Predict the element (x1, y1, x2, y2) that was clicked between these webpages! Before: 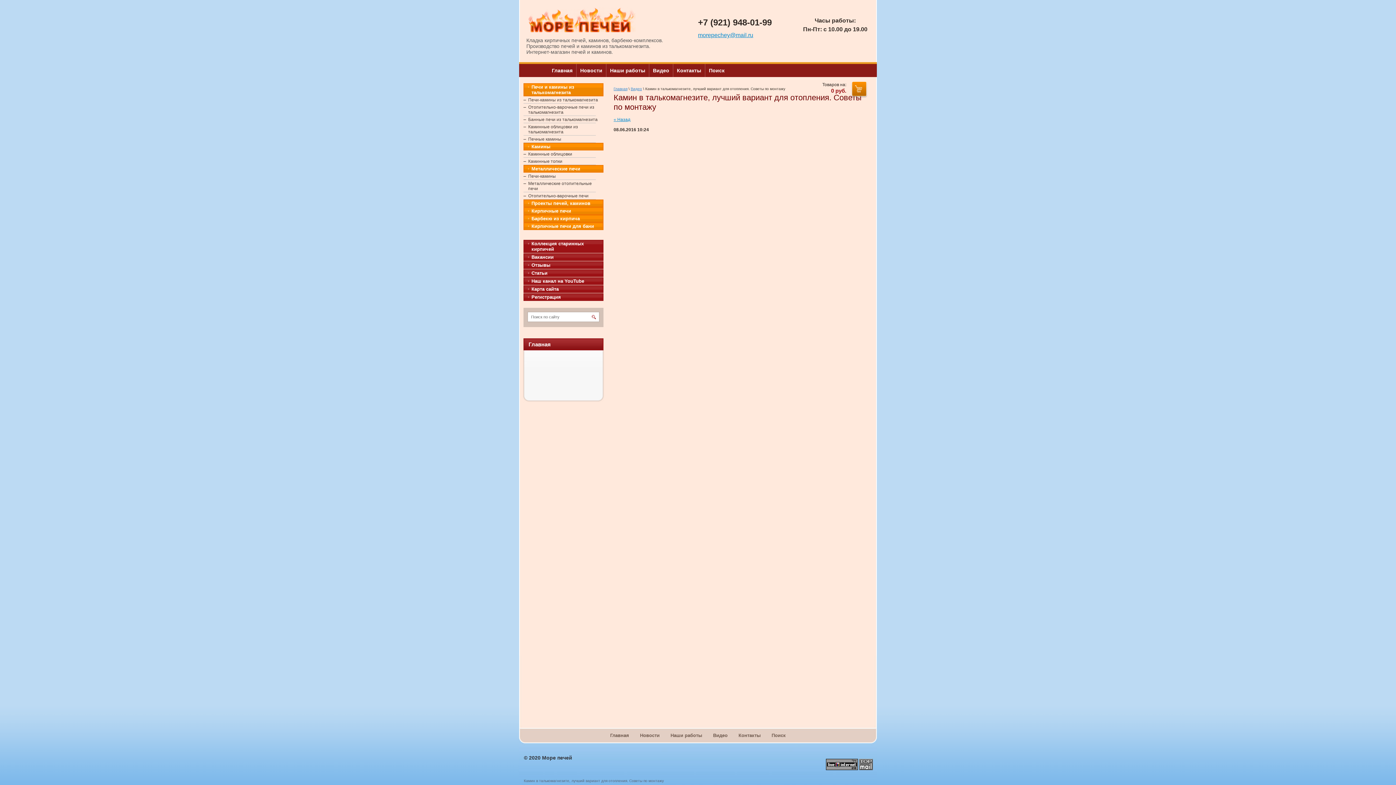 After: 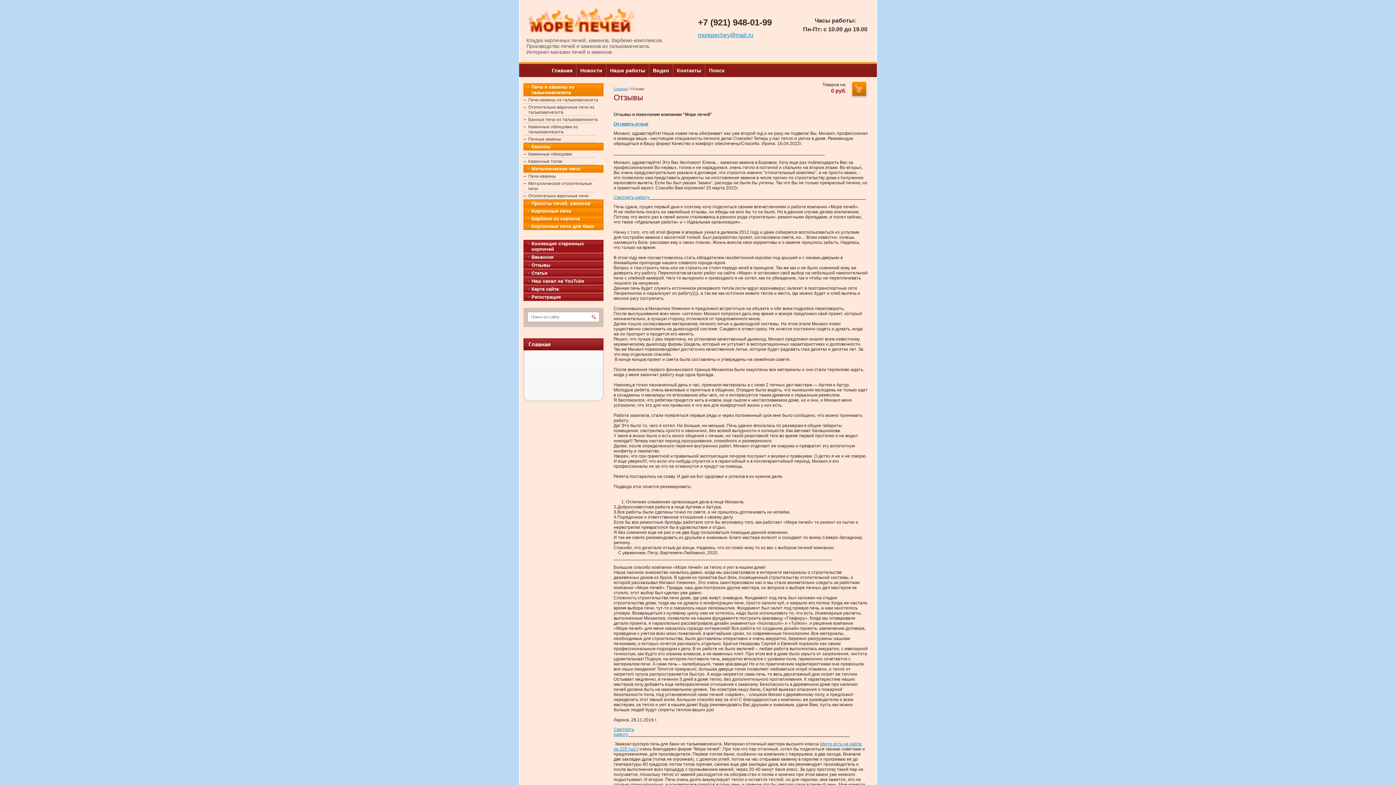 Action: bbox: (523, 261, 603, 269) label: Отзывы